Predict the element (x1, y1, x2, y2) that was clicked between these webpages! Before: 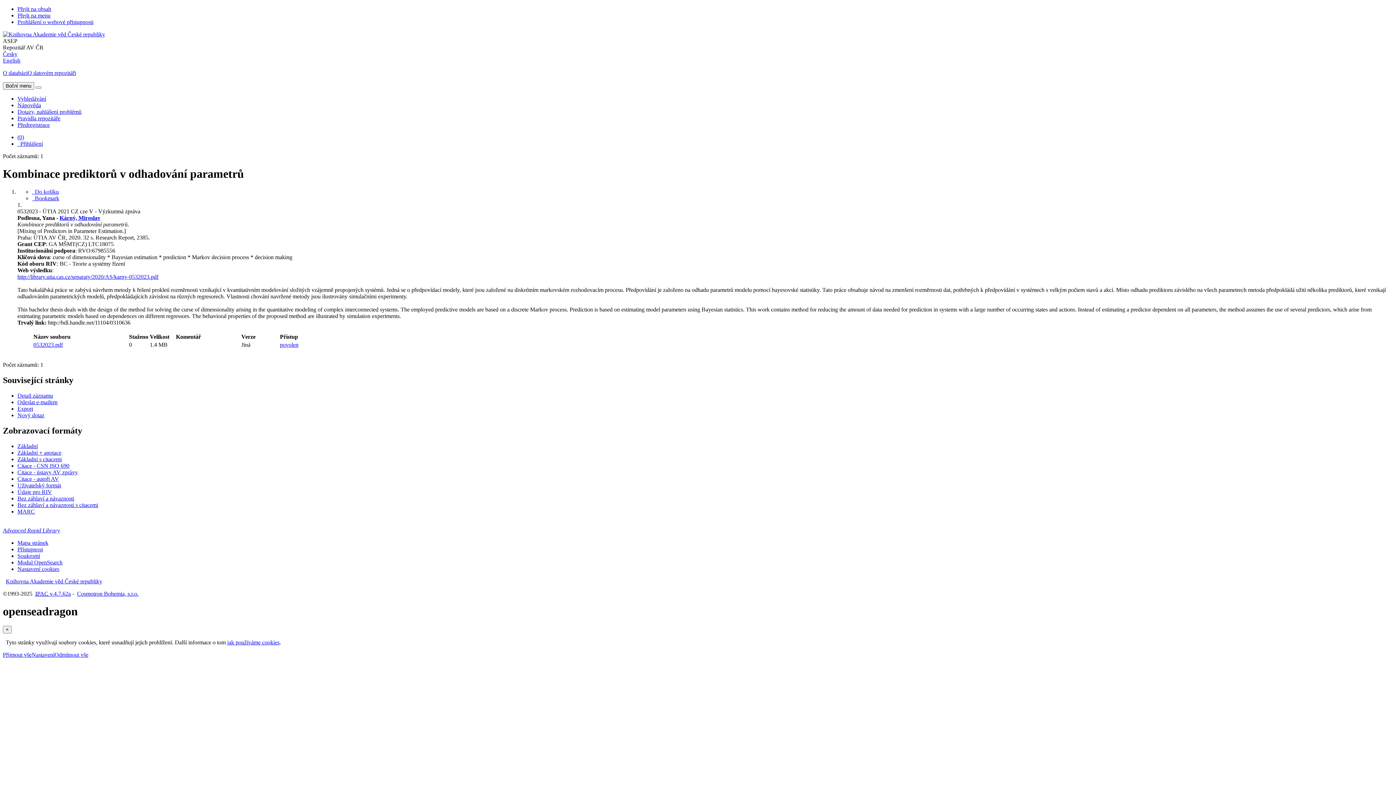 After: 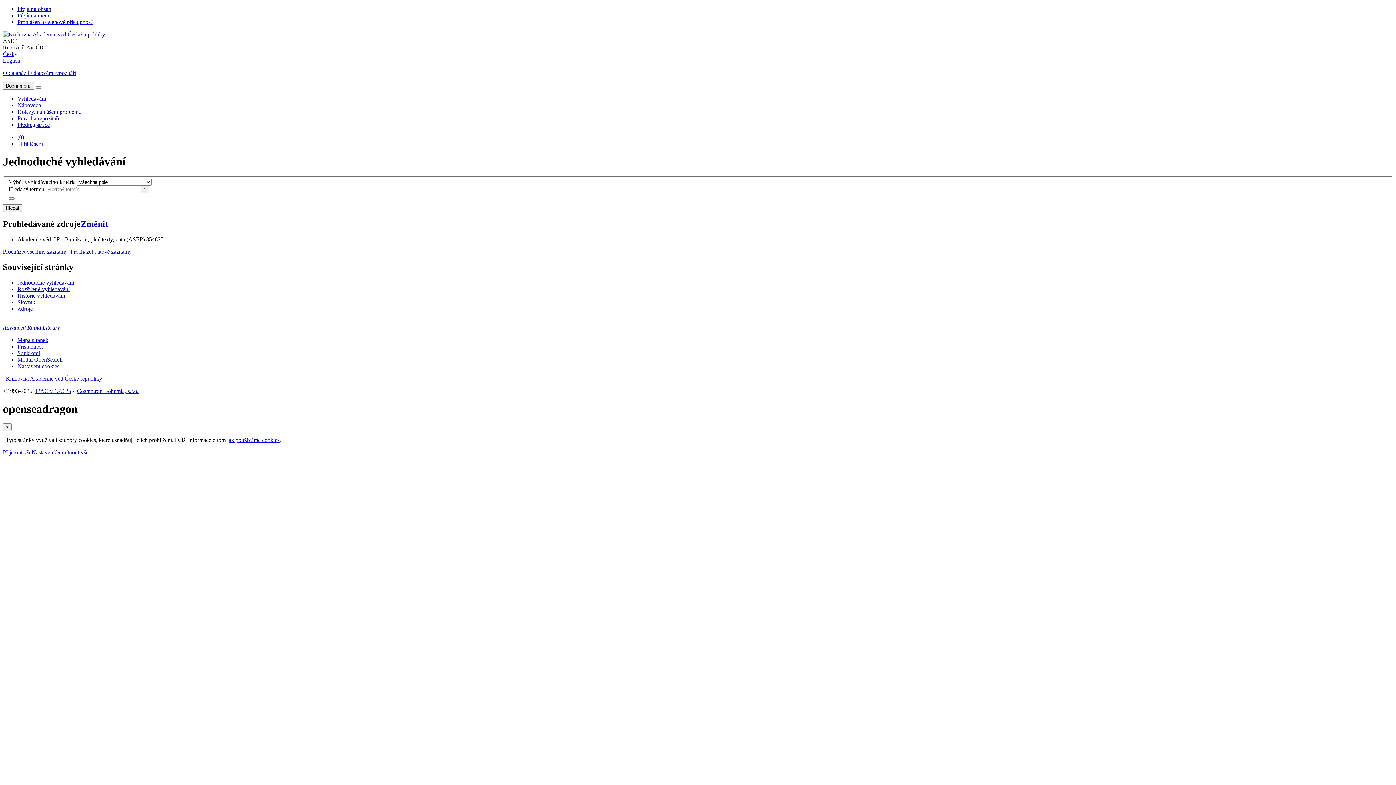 Action: bbox: (17, 95, 46, 101) label: Vyhledávání v online katalogu